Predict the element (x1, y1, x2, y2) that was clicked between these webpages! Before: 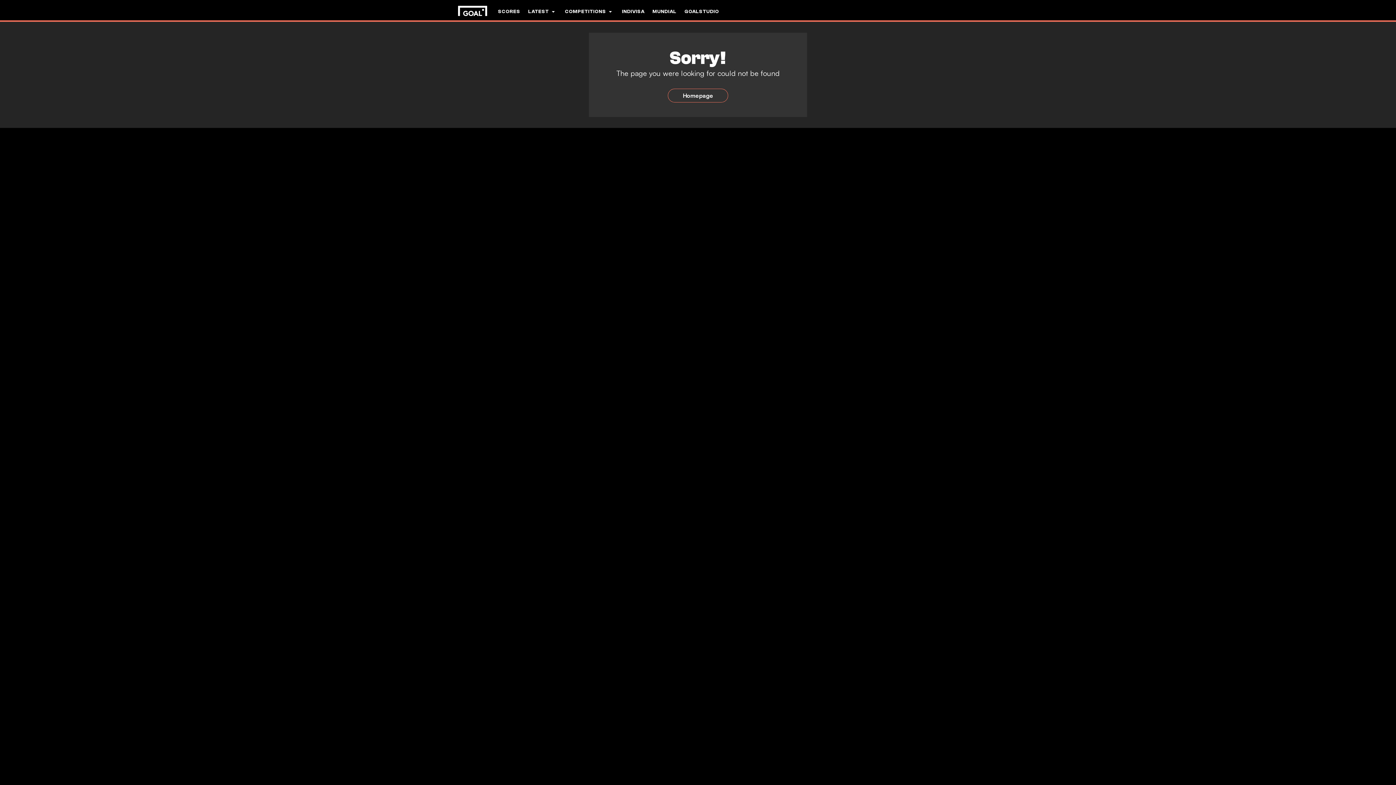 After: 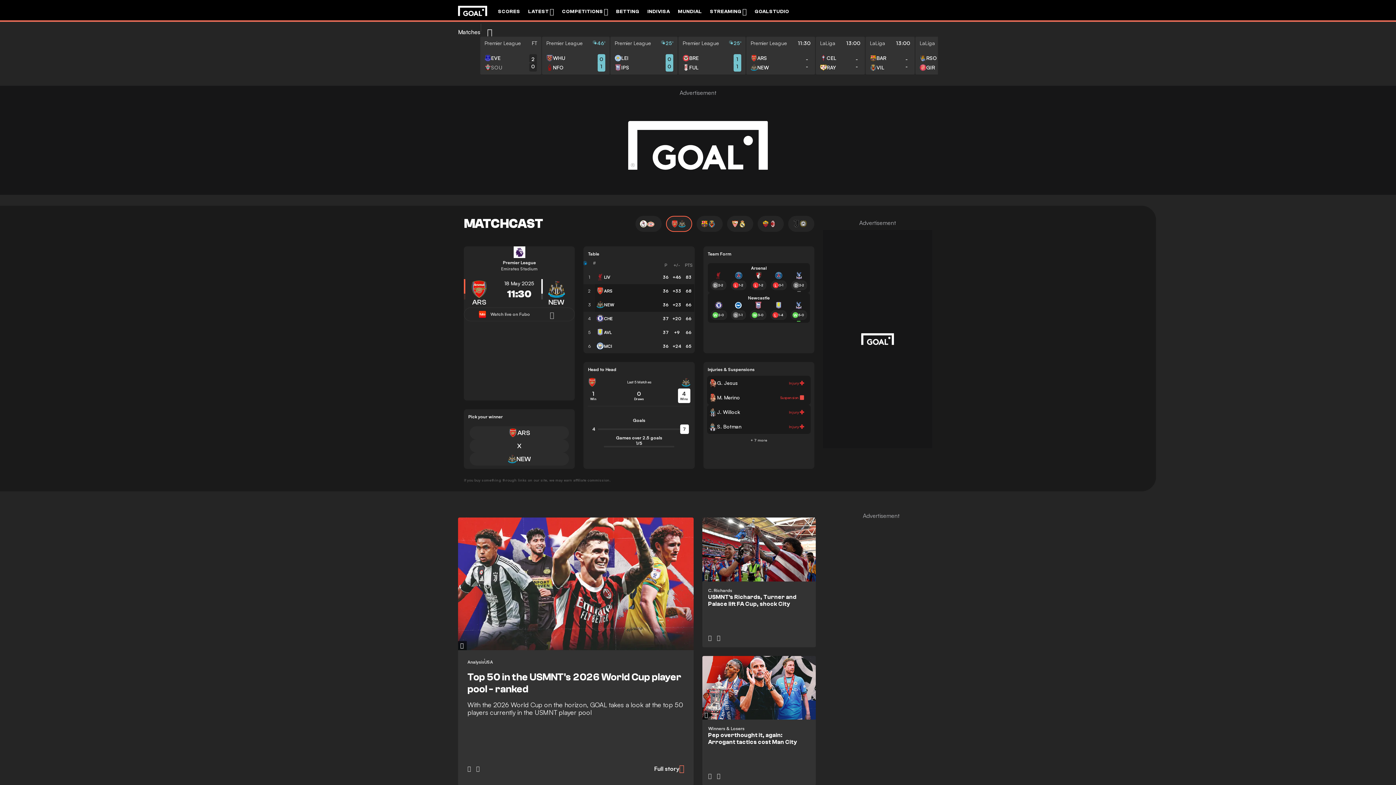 Action: label: Homepage bbox: (668, 88, 728, 102)